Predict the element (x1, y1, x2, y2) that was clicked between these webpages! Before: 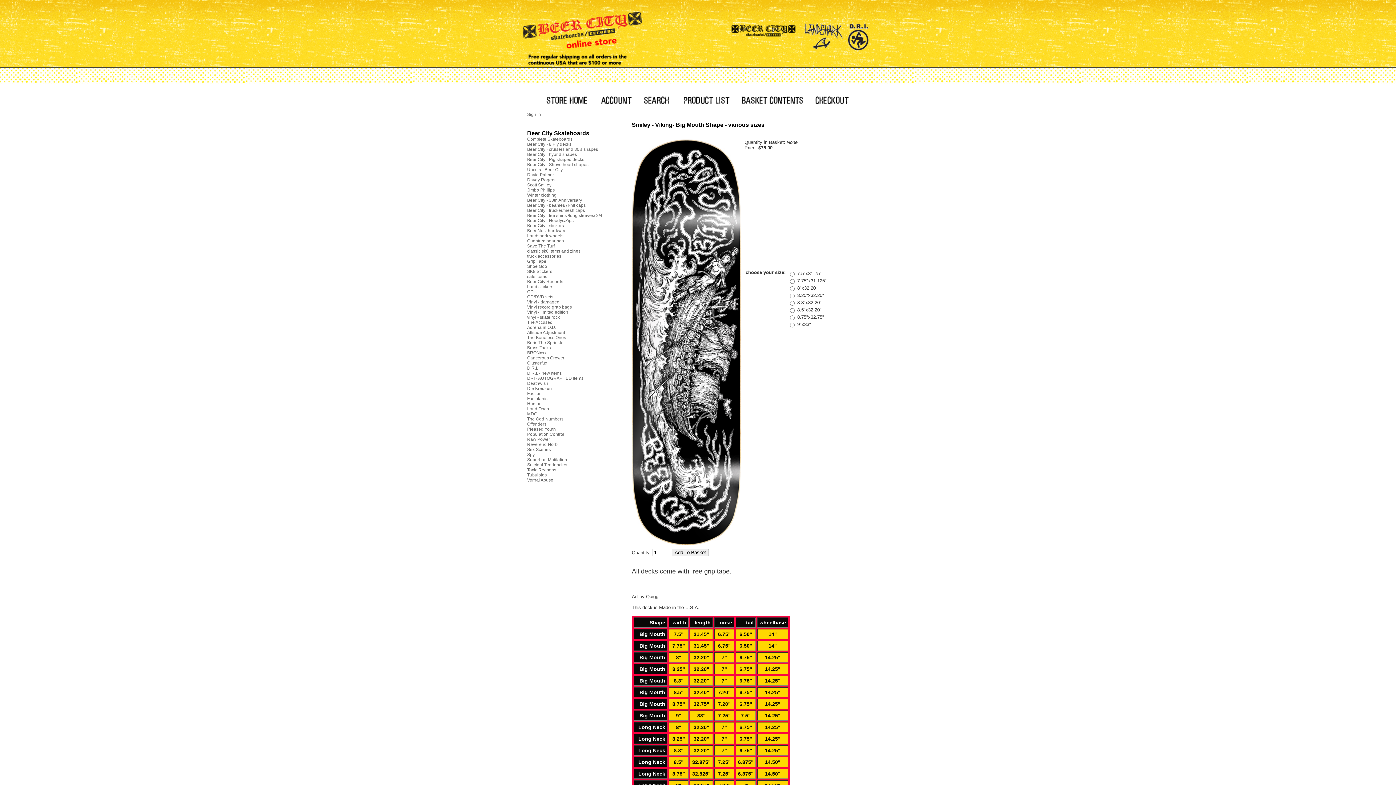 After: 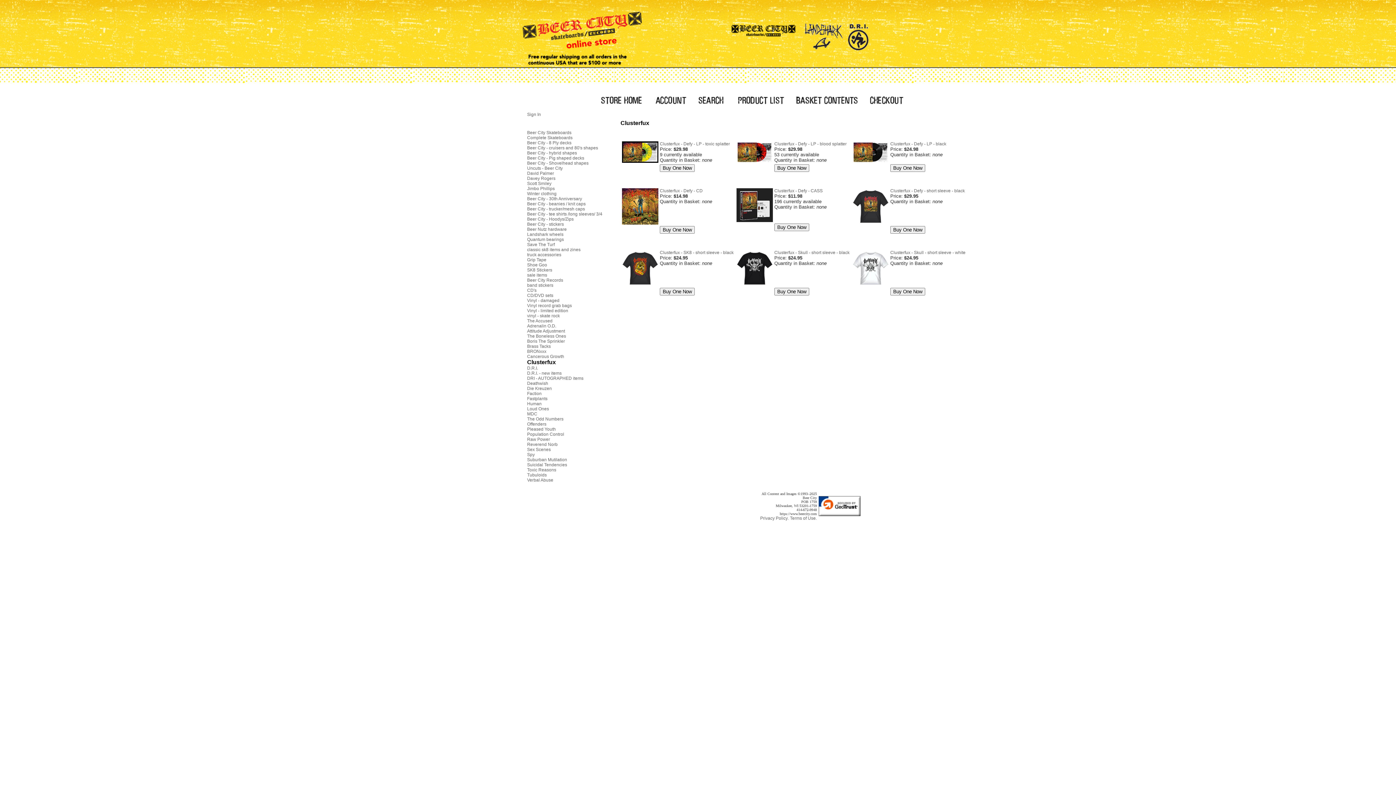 Action: label: Clusterfux bbox: (527, 360, 547, 365)